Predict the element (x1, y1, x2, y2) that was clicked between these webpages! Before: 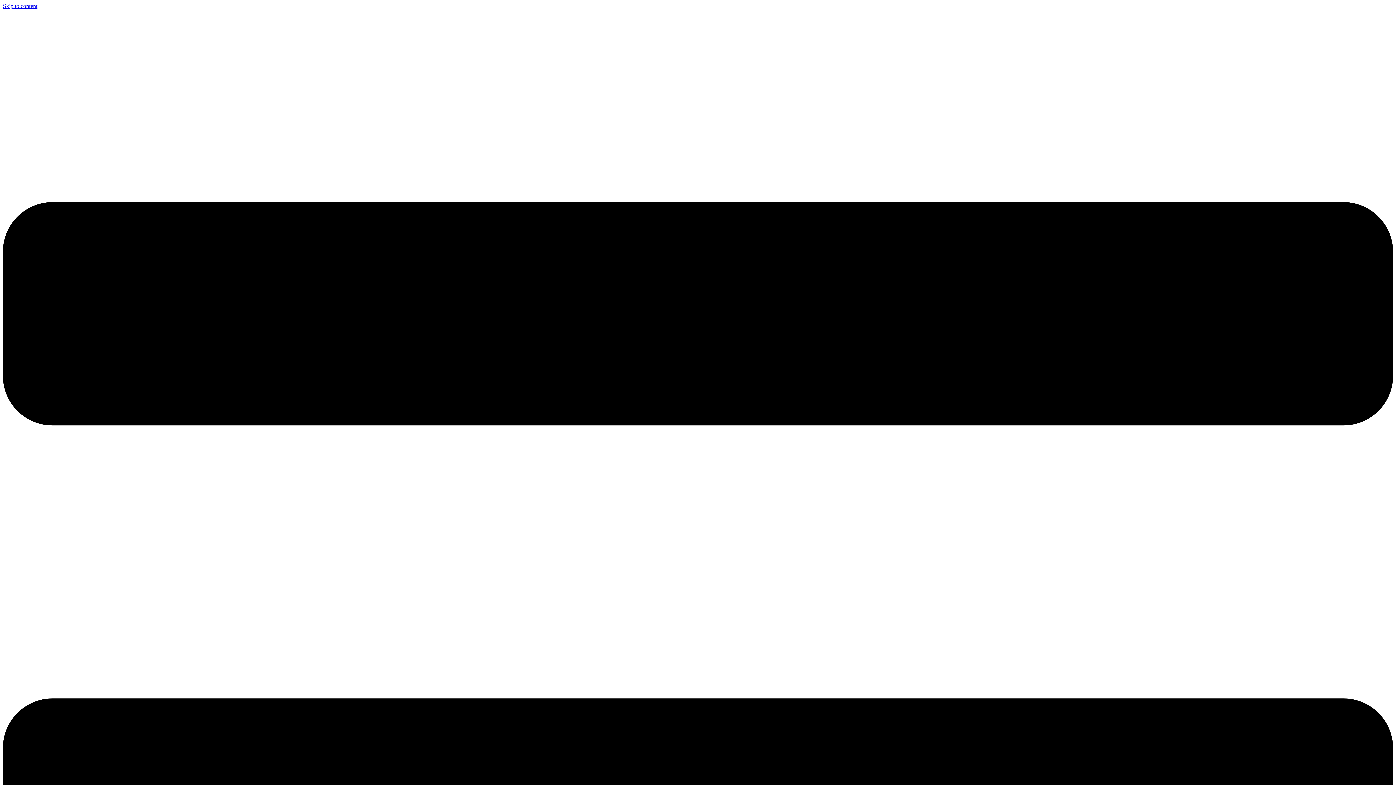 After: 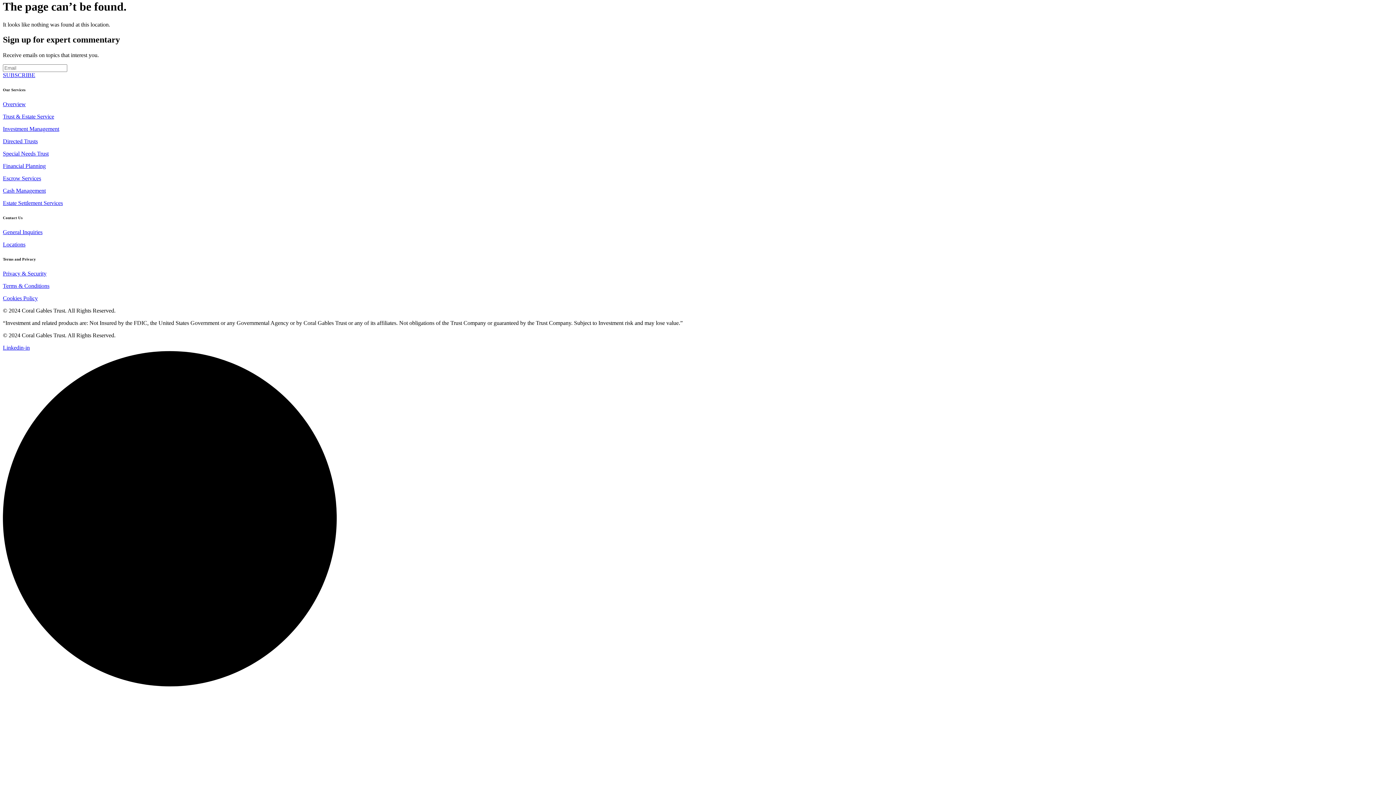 Action: label: Skip to content bbox: (2, 2, 37, 9)